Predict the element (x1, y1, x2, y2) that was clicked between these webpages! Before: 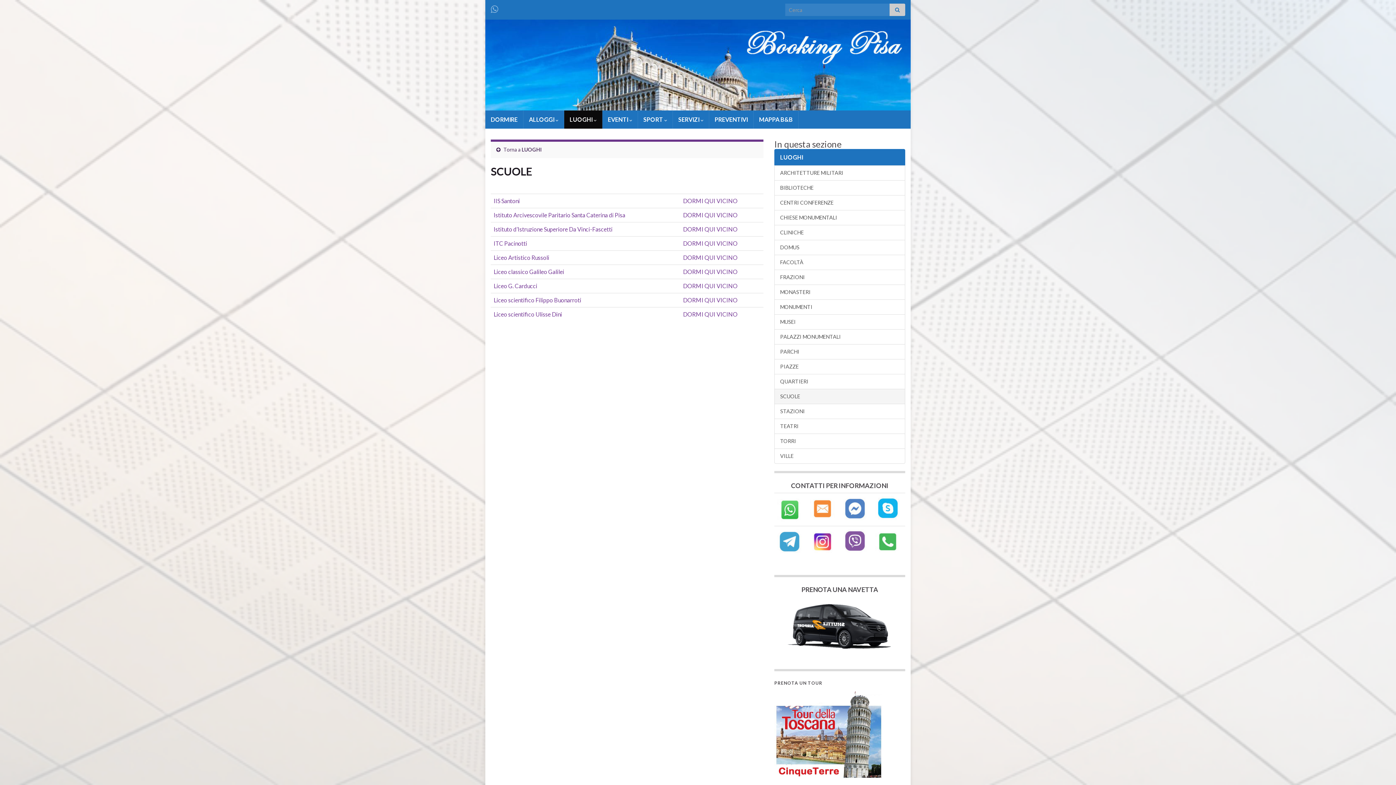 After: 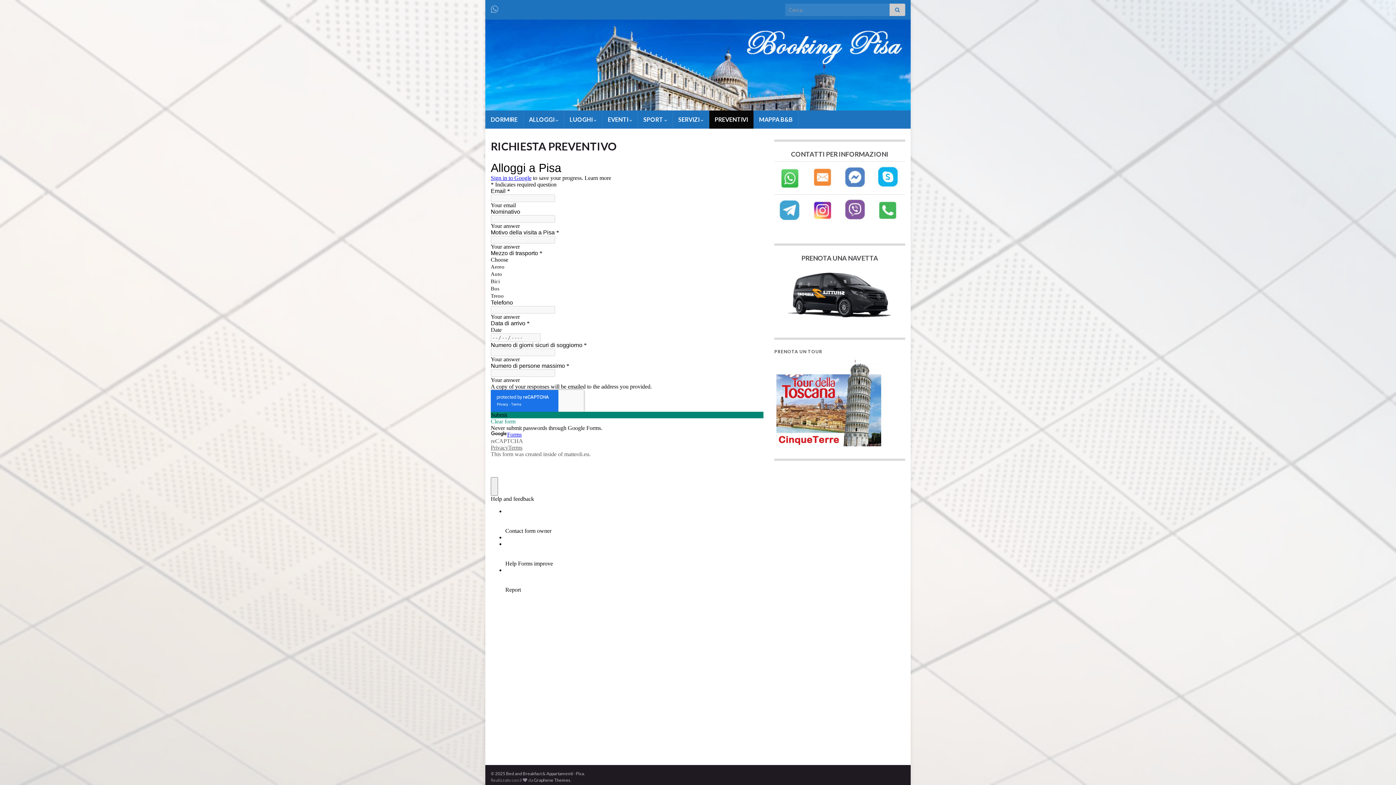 Action: label: PREVENTIVI bbox: (709, 110, 753, 128)